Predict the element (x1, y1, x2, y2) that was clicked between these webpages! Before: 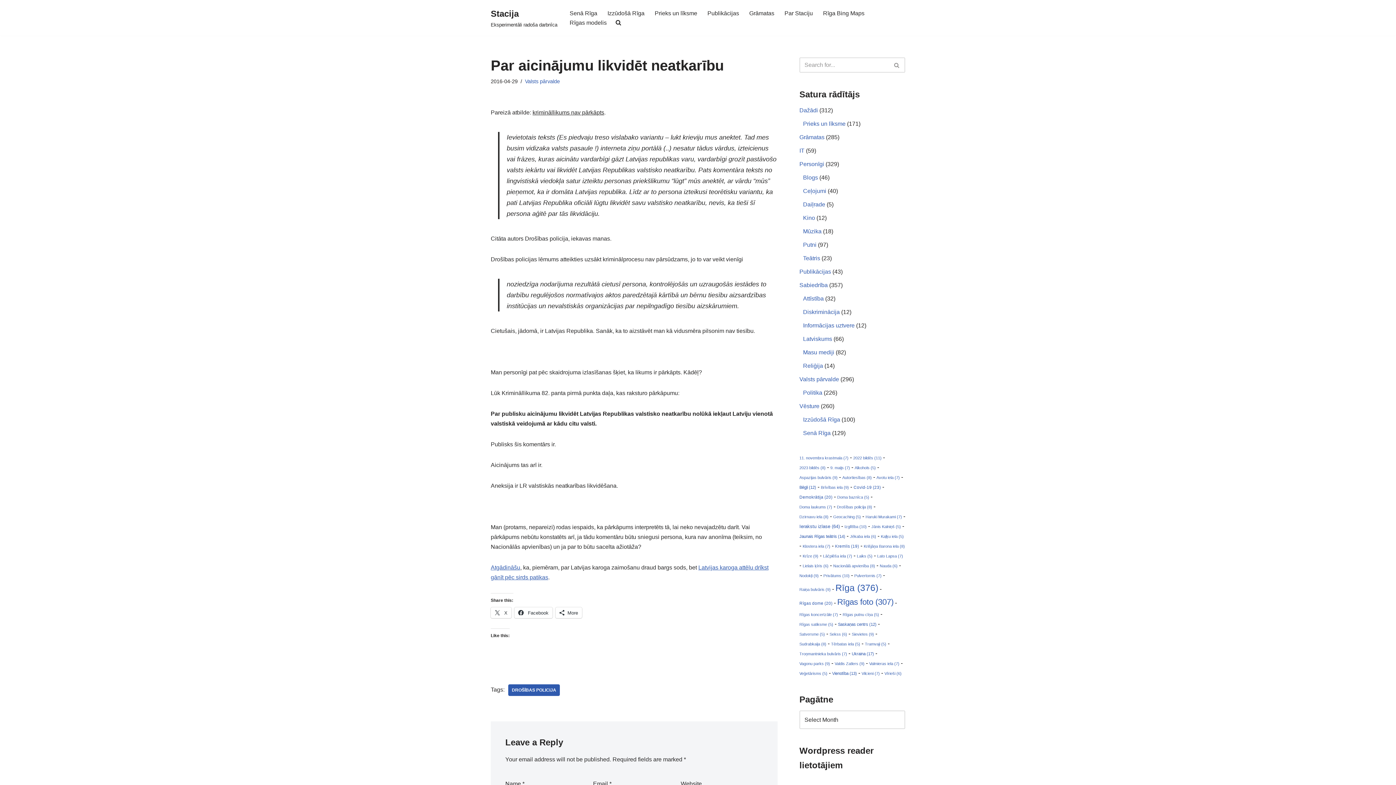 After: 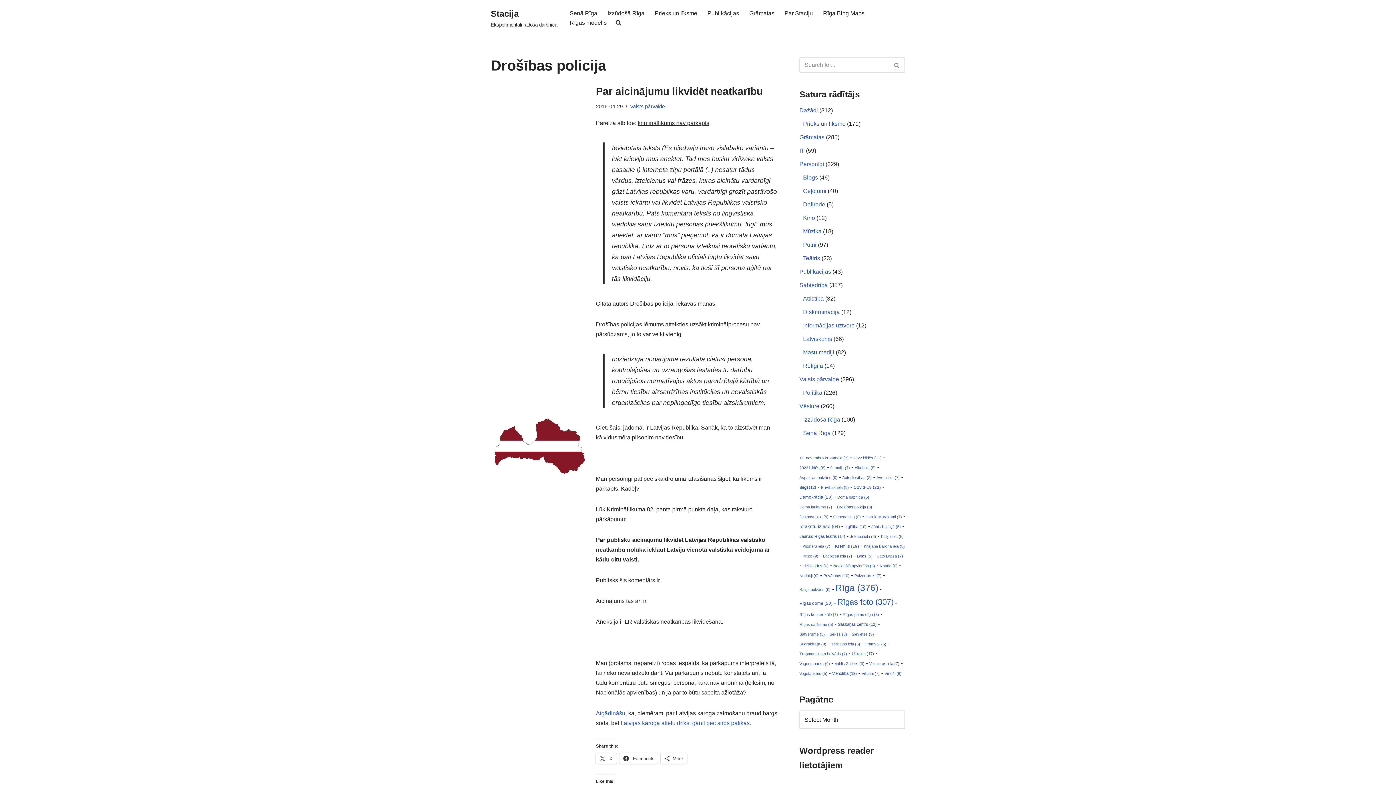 Action: label: DROŠĪBAS POLICIJA bbox: (508, 684, 560, 696)